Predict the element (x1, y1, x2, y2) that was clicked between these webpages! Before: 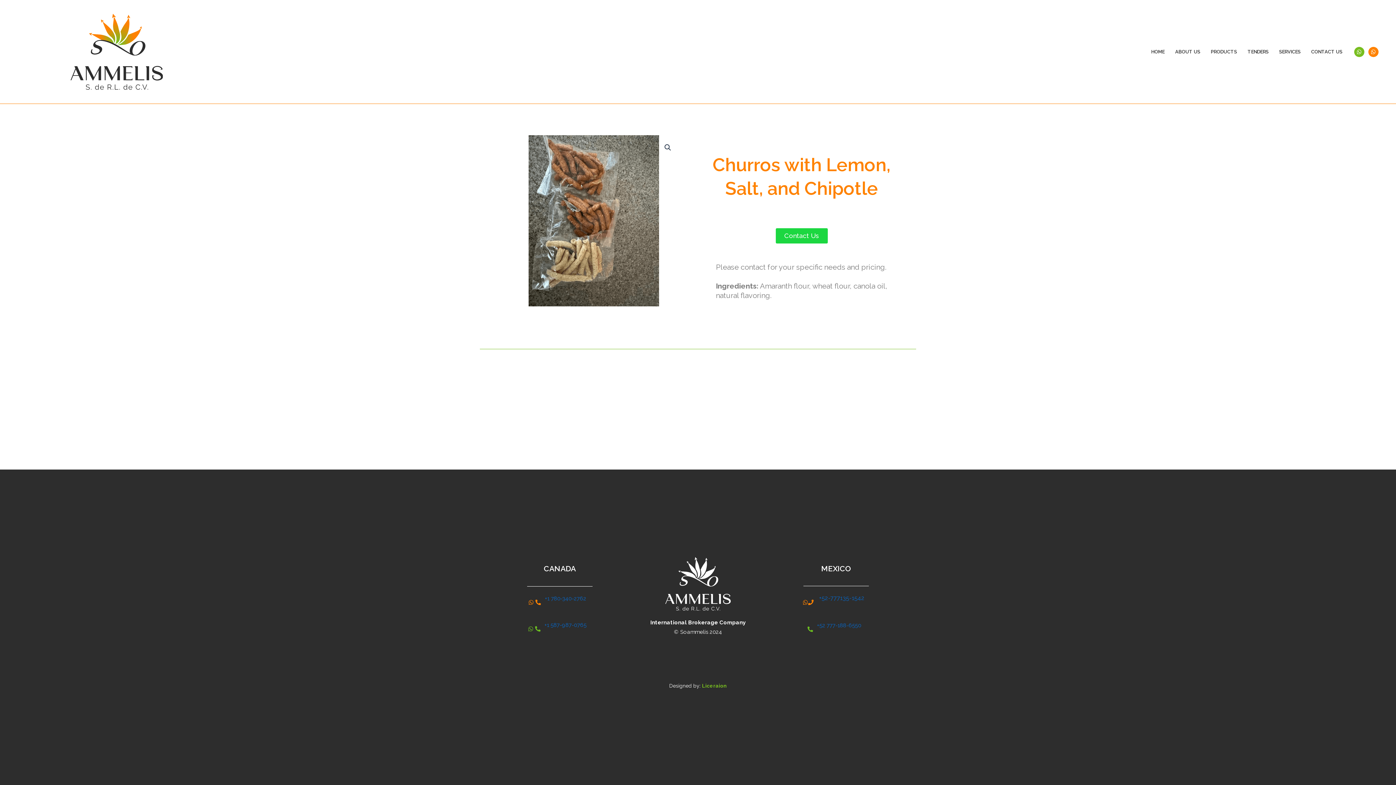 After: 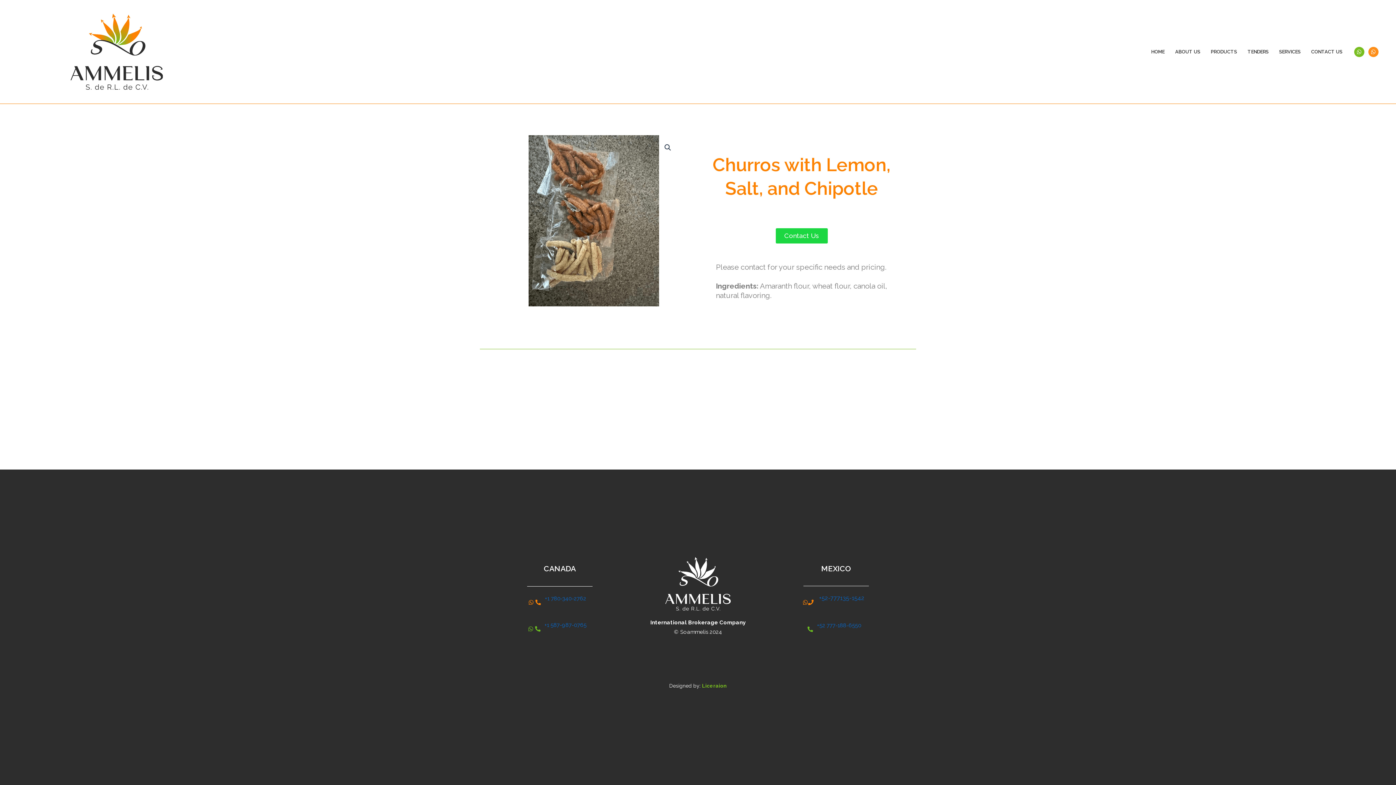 Action: label: Whatsapp bbox: (1368, 46, 1378, 56)